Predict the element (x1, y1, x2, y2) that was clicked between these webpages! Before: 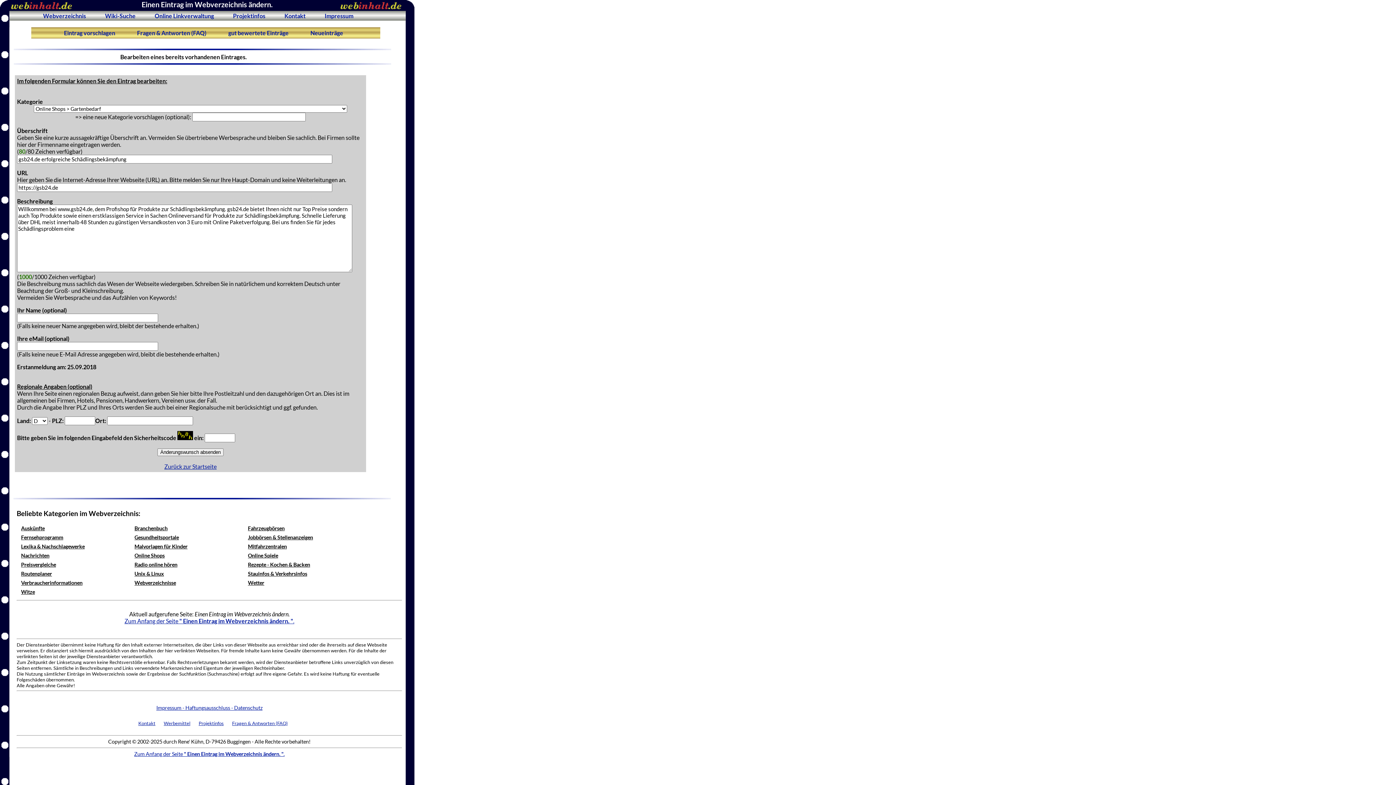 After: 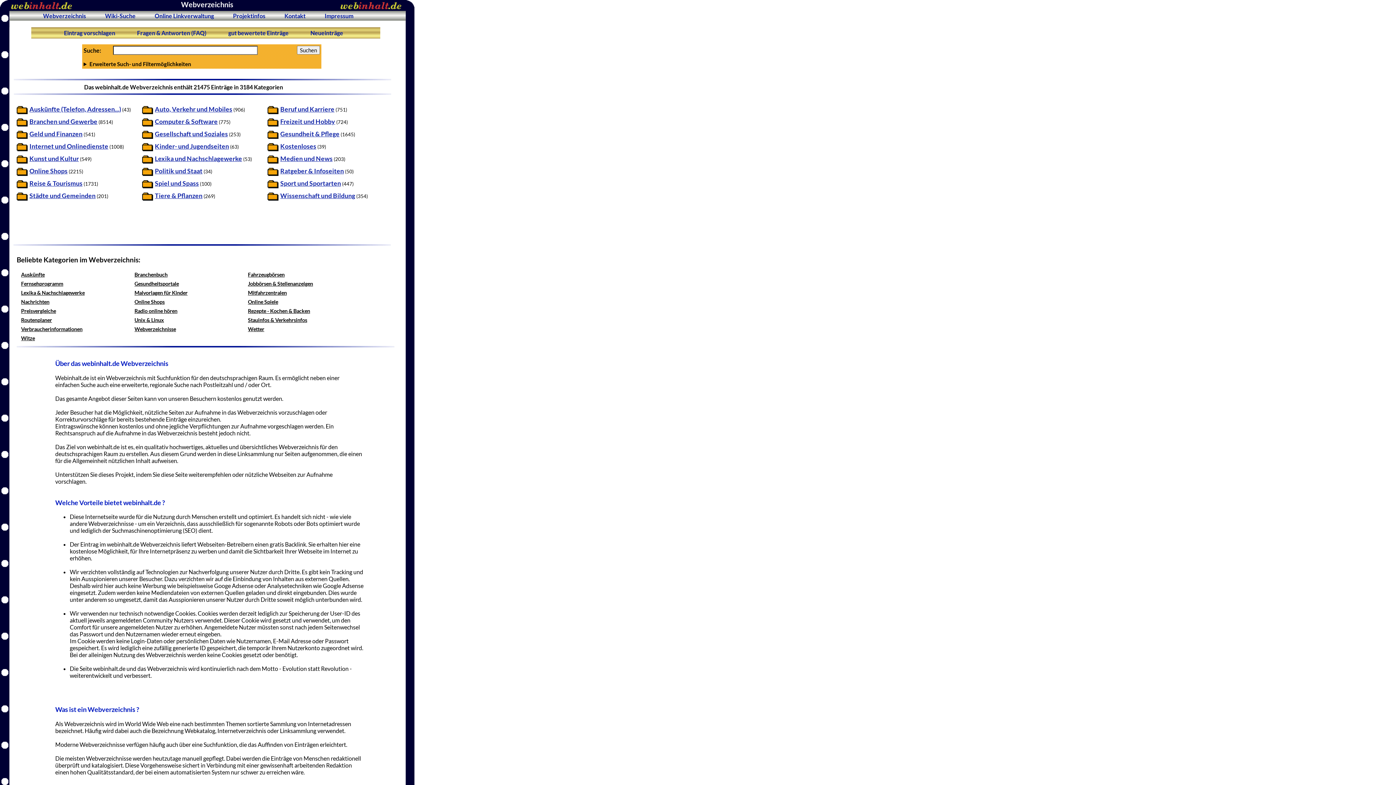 Action: label: Webverzeichnis bbox: (43, 12, 86, 19)